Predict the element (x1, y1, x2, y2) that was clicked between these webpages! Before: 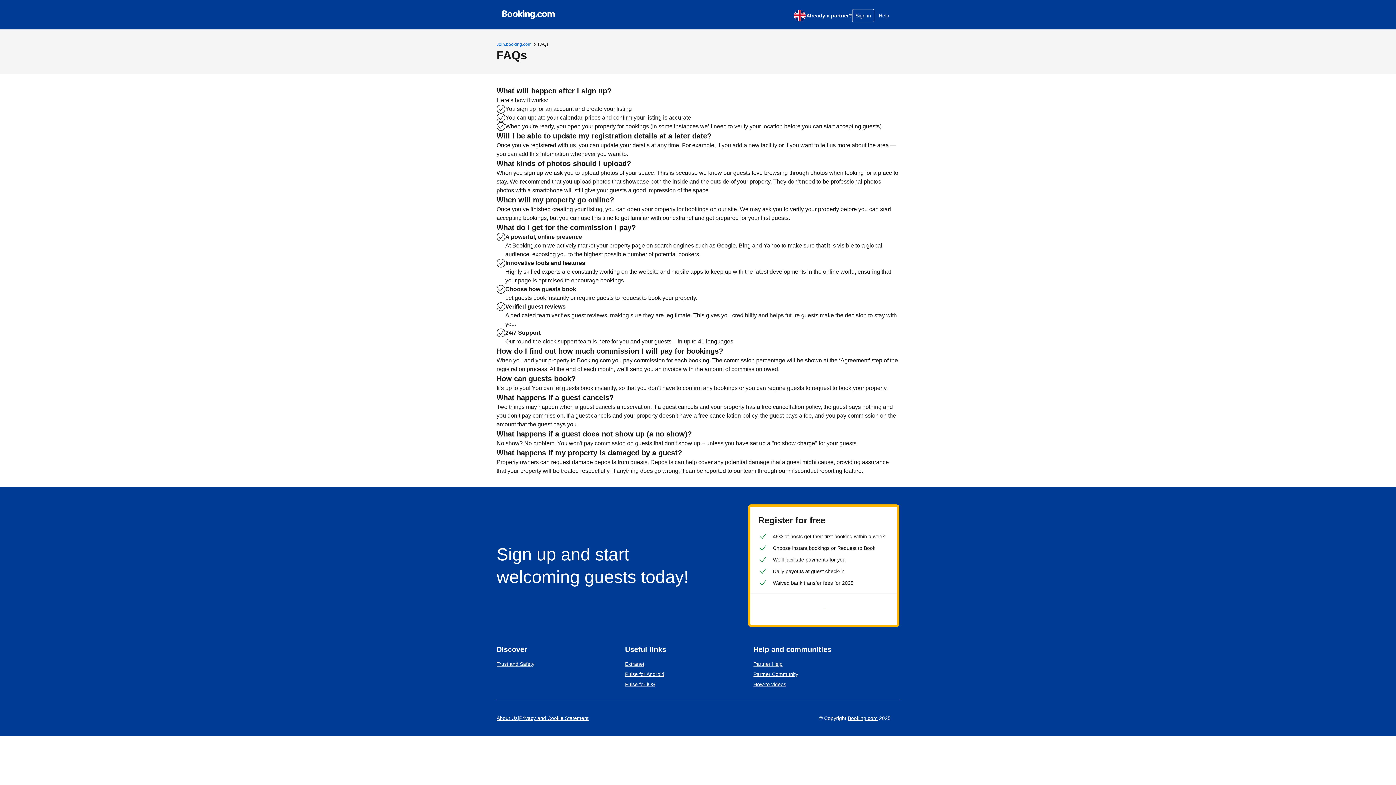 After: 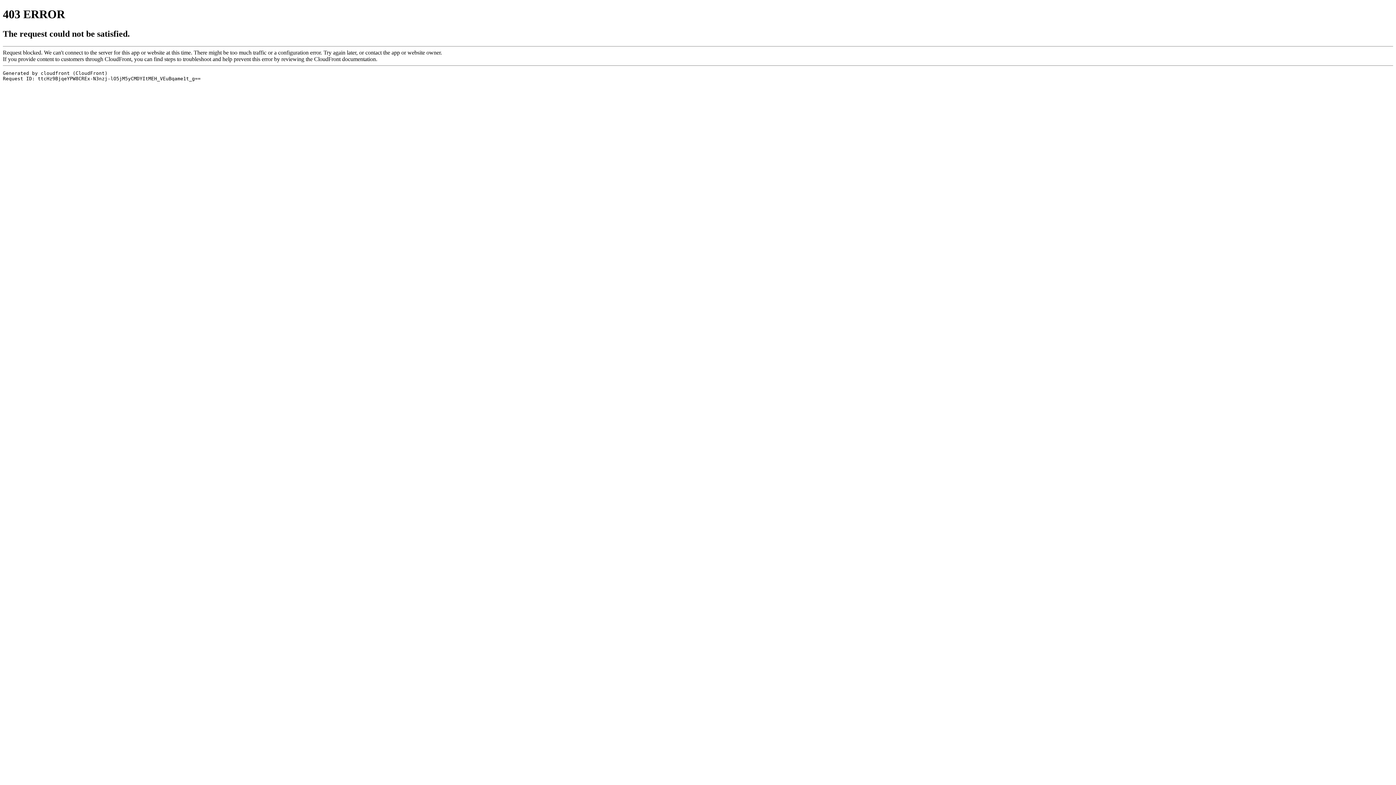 Action: bbox: (753, 661, 782, 667) label: Partner Help